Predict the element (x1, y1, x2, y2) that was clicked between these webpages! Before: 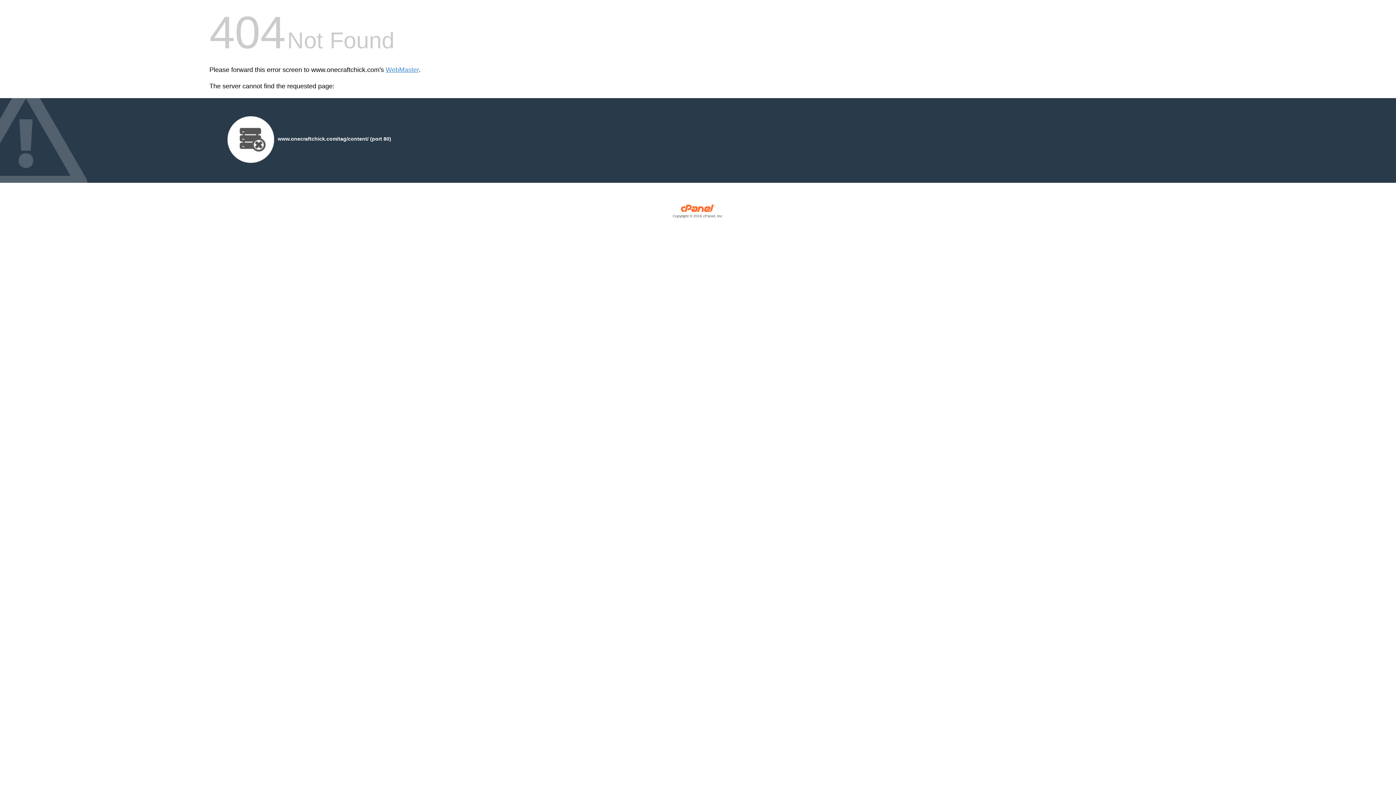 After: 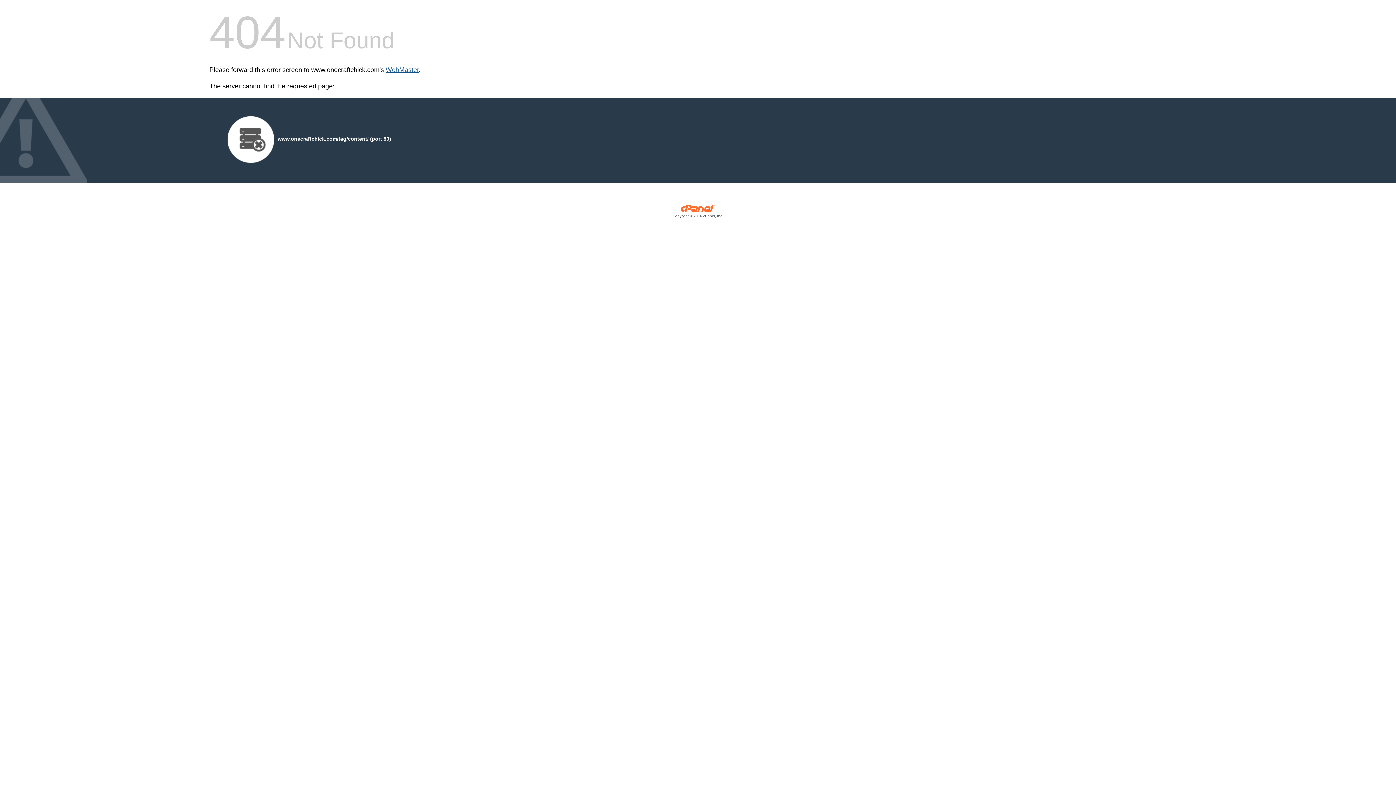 Action: bbox: (385, 66, 418, 73) label: WebMaster